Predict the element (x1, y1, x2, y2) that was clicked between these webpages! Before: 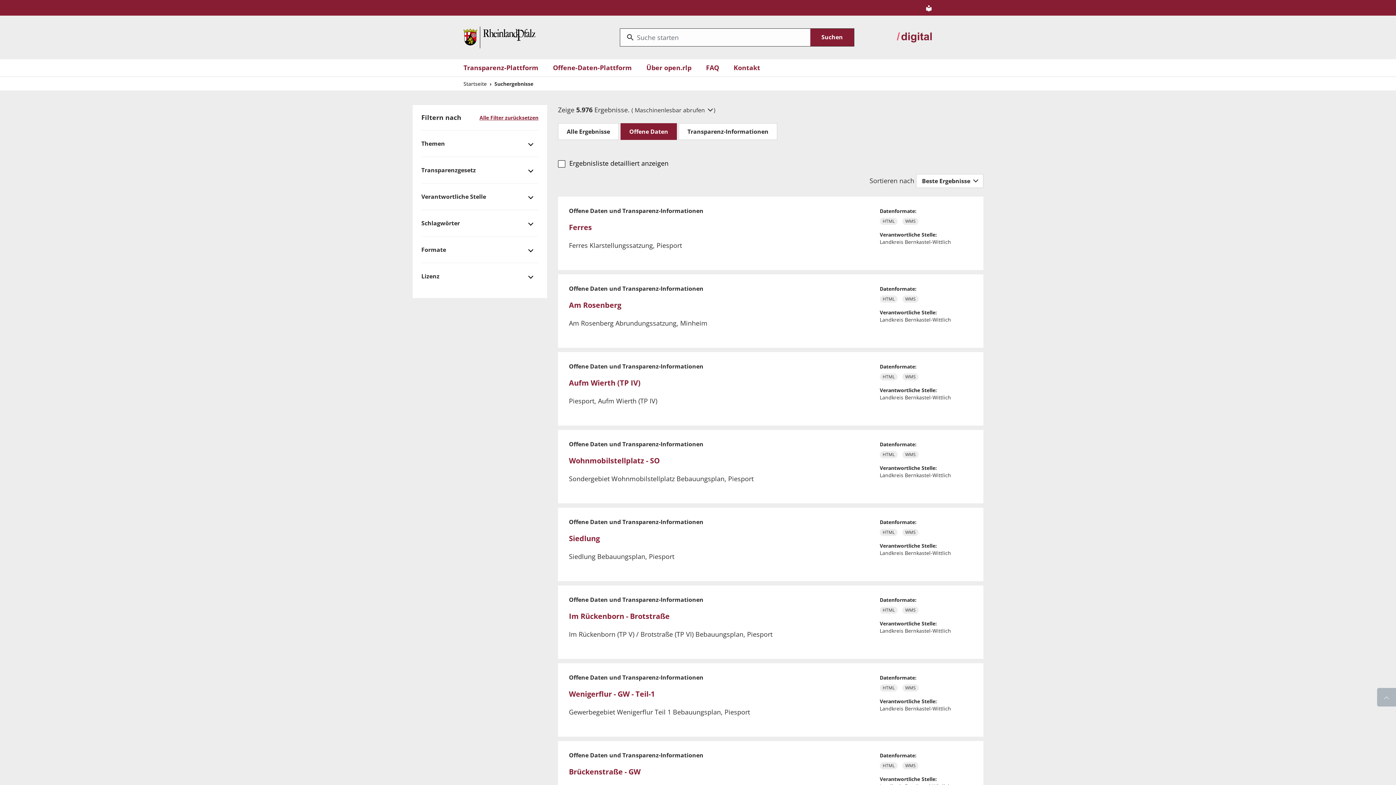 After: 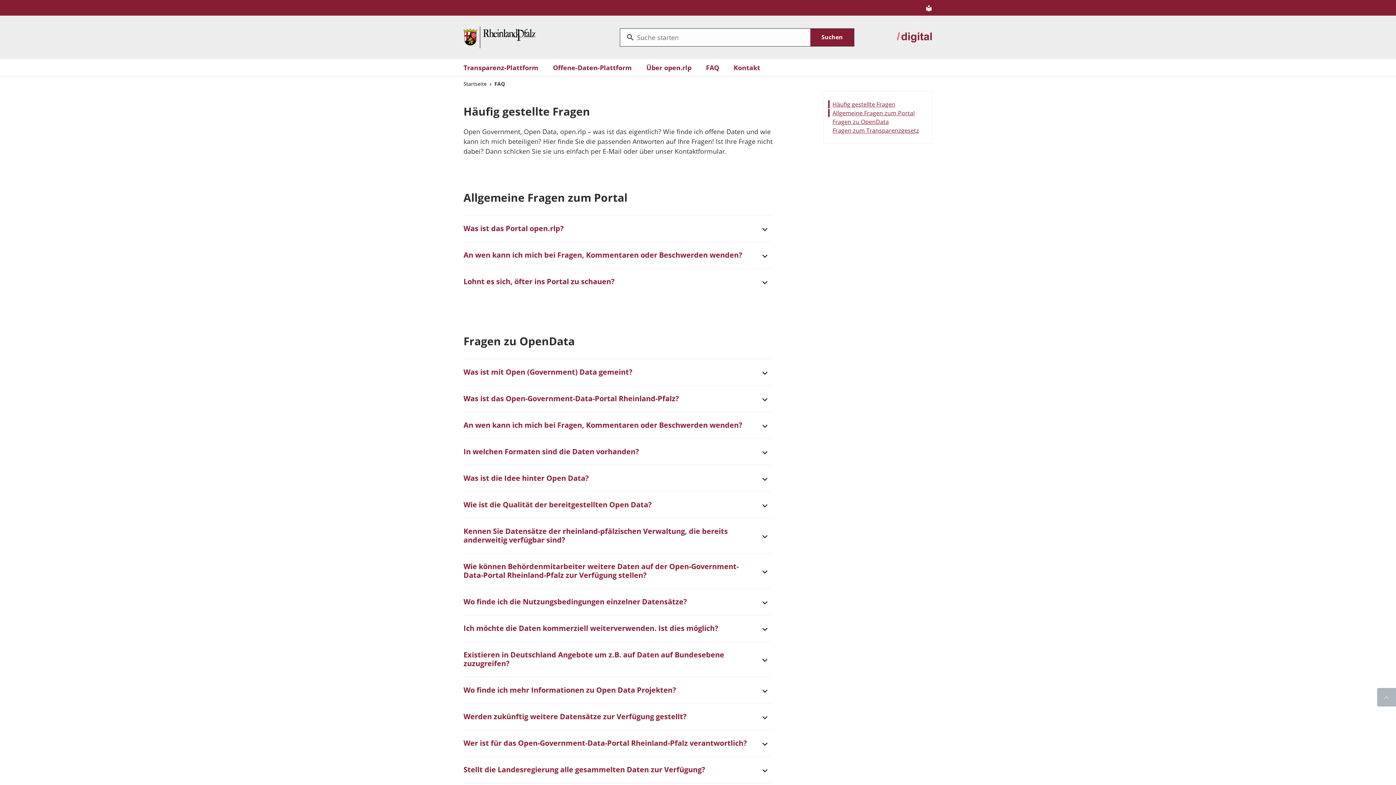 Action: label: FAQ bbox: (706, 62, 719, 72)